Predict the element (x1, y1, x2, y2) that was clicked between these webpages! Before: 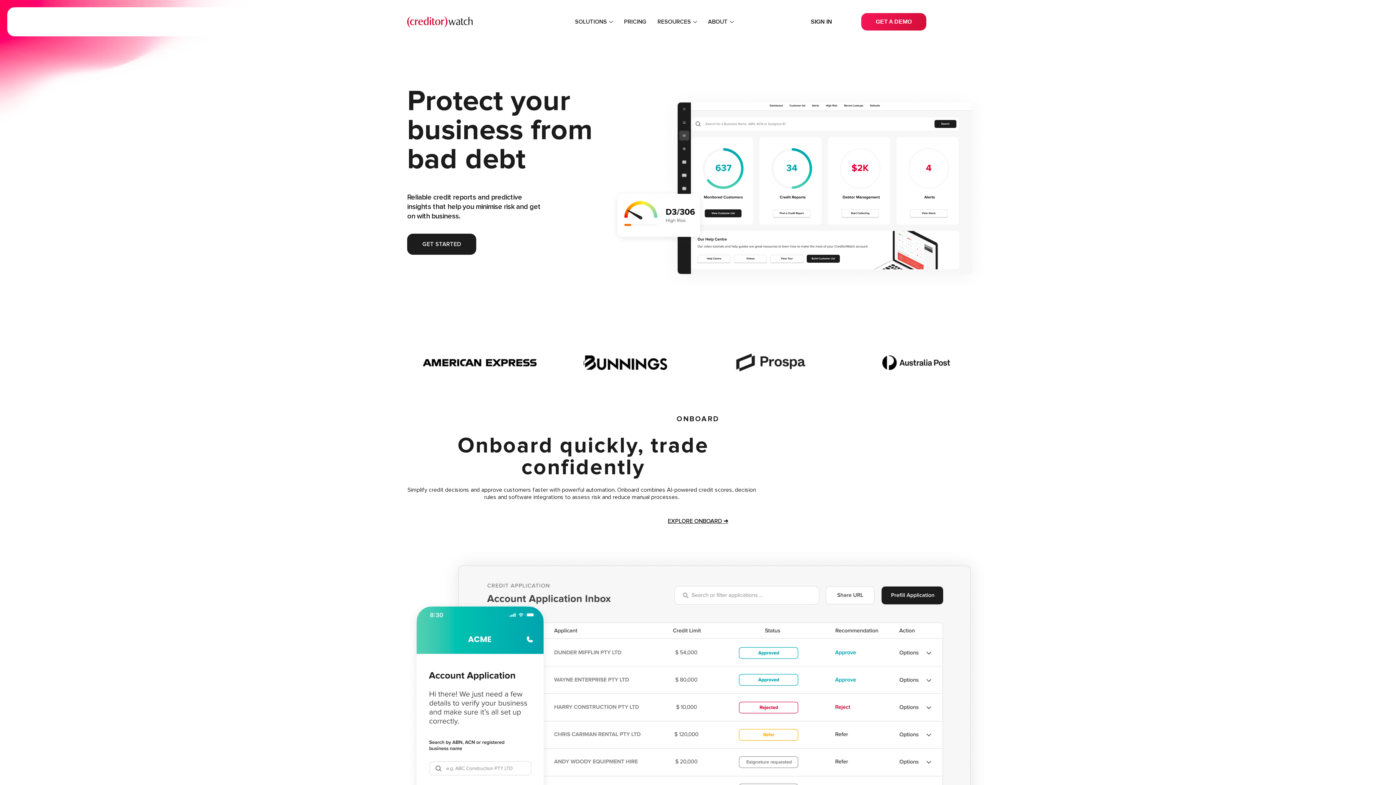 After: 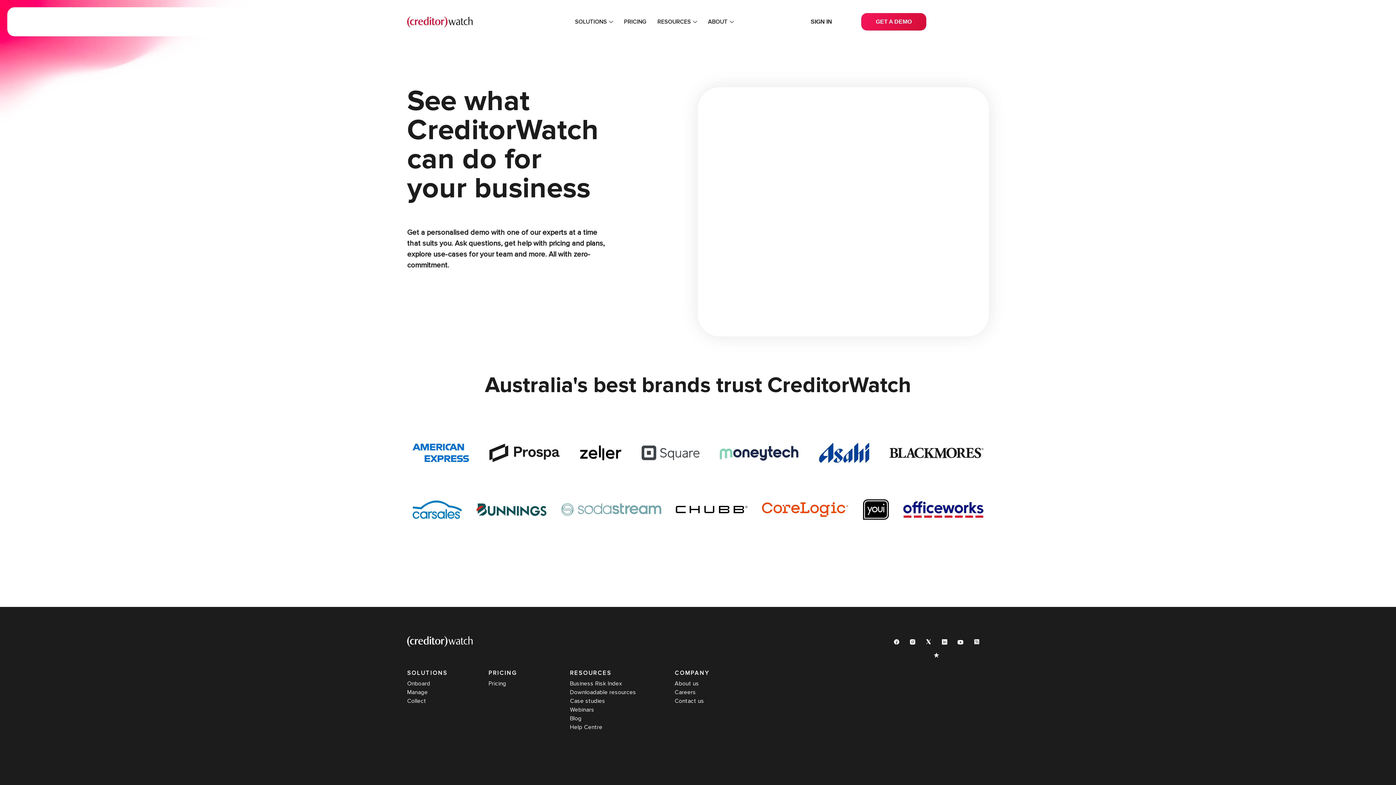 Action: bbox: (861, 13, 926, 30) label: GET A DEMO